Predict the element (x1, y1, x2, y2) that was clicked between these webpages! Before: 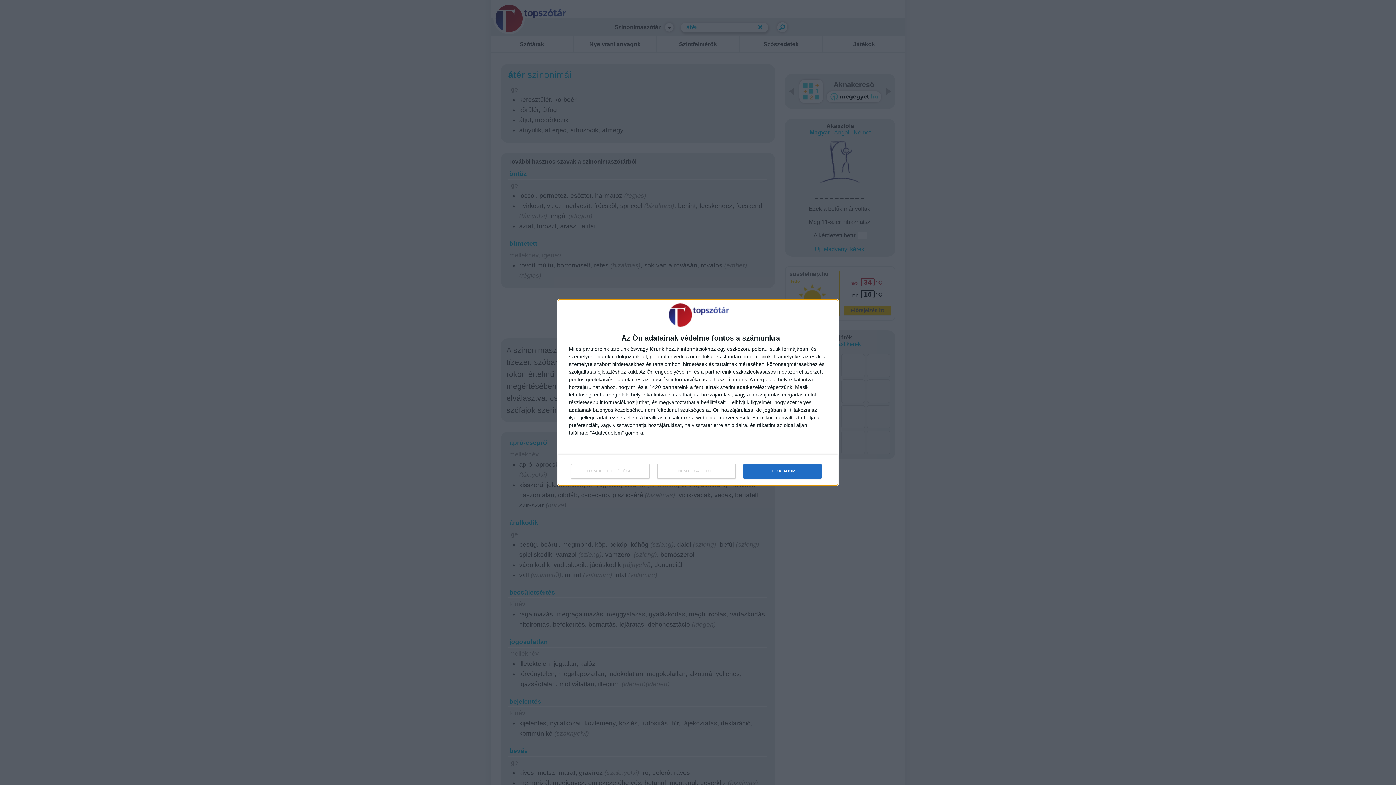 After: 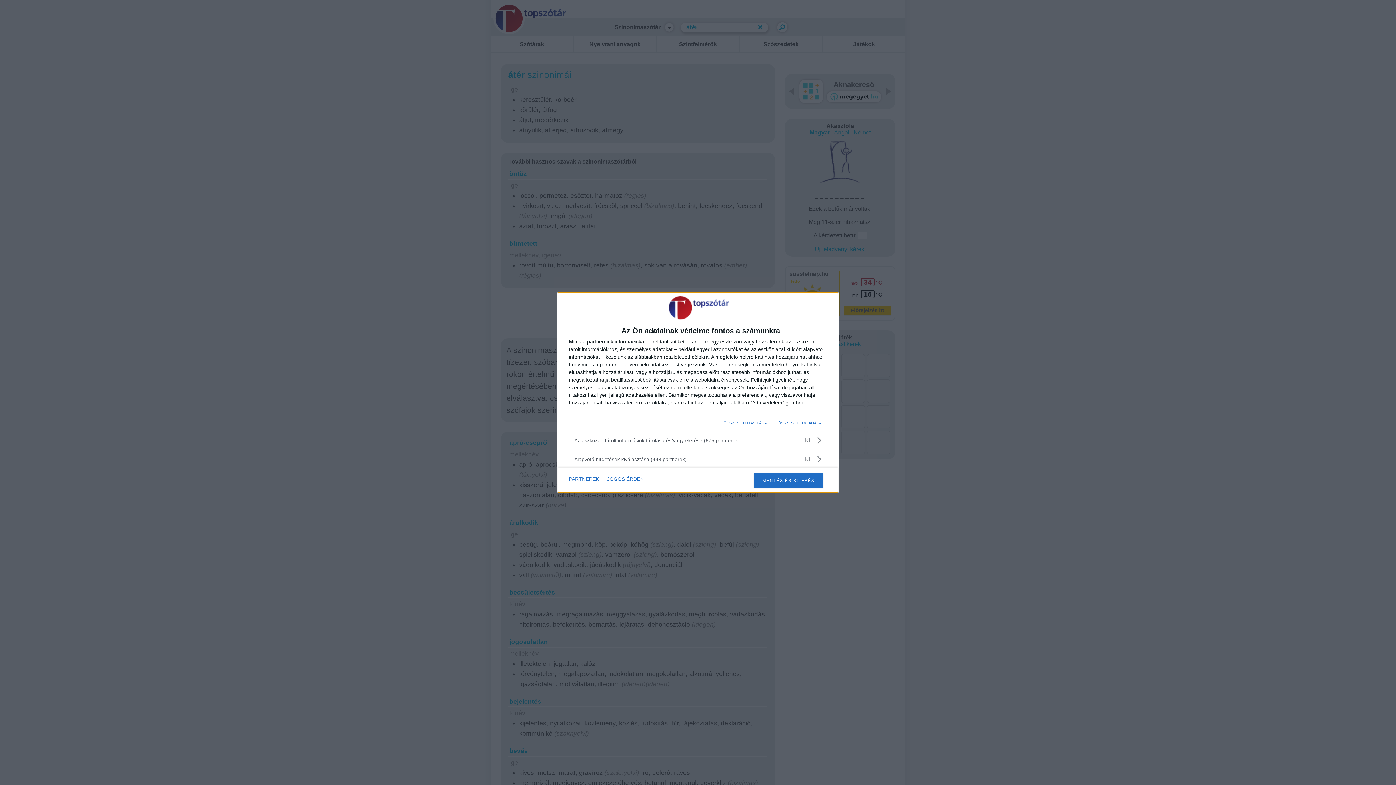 Action: label: TOVÁBBI LEHETŐSÉGEK bbox: (571, 464, 649, 478)